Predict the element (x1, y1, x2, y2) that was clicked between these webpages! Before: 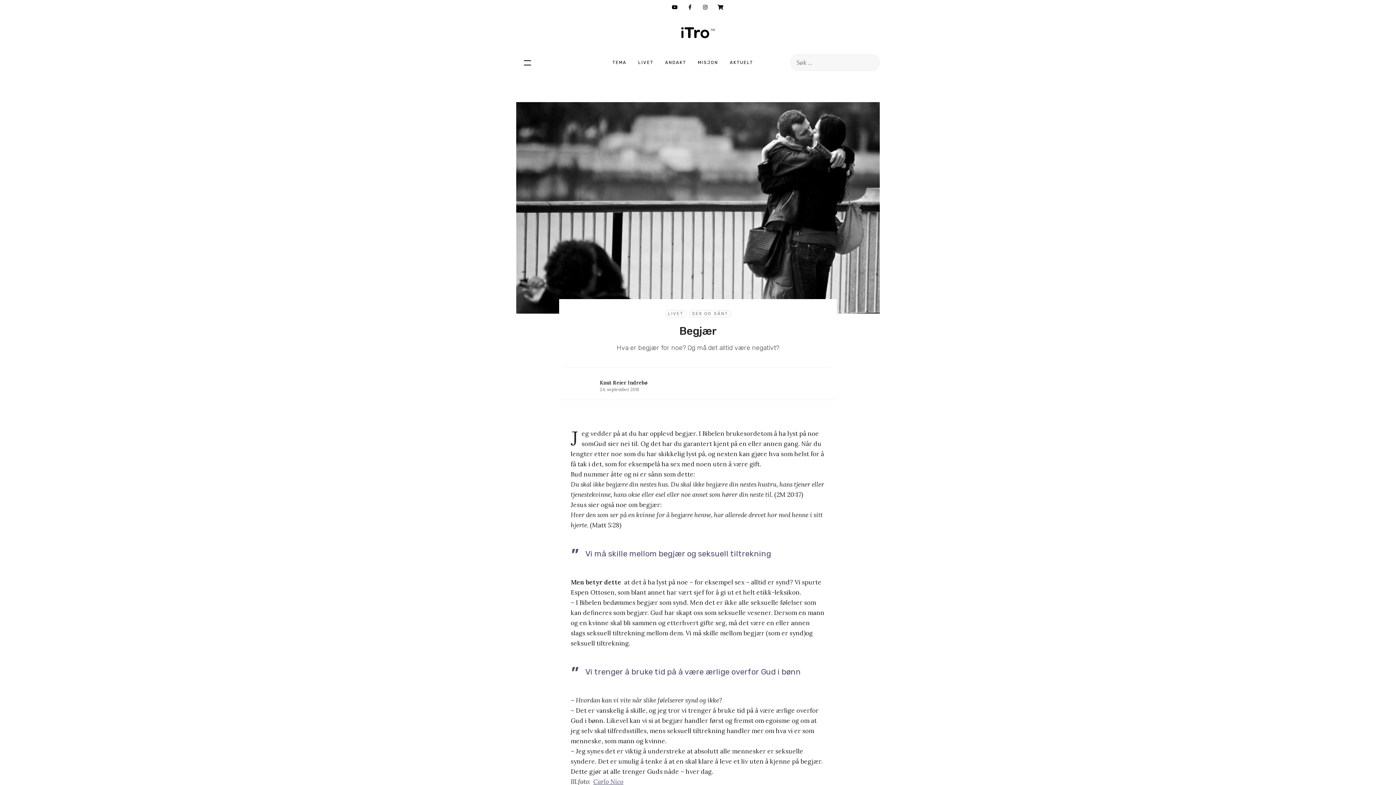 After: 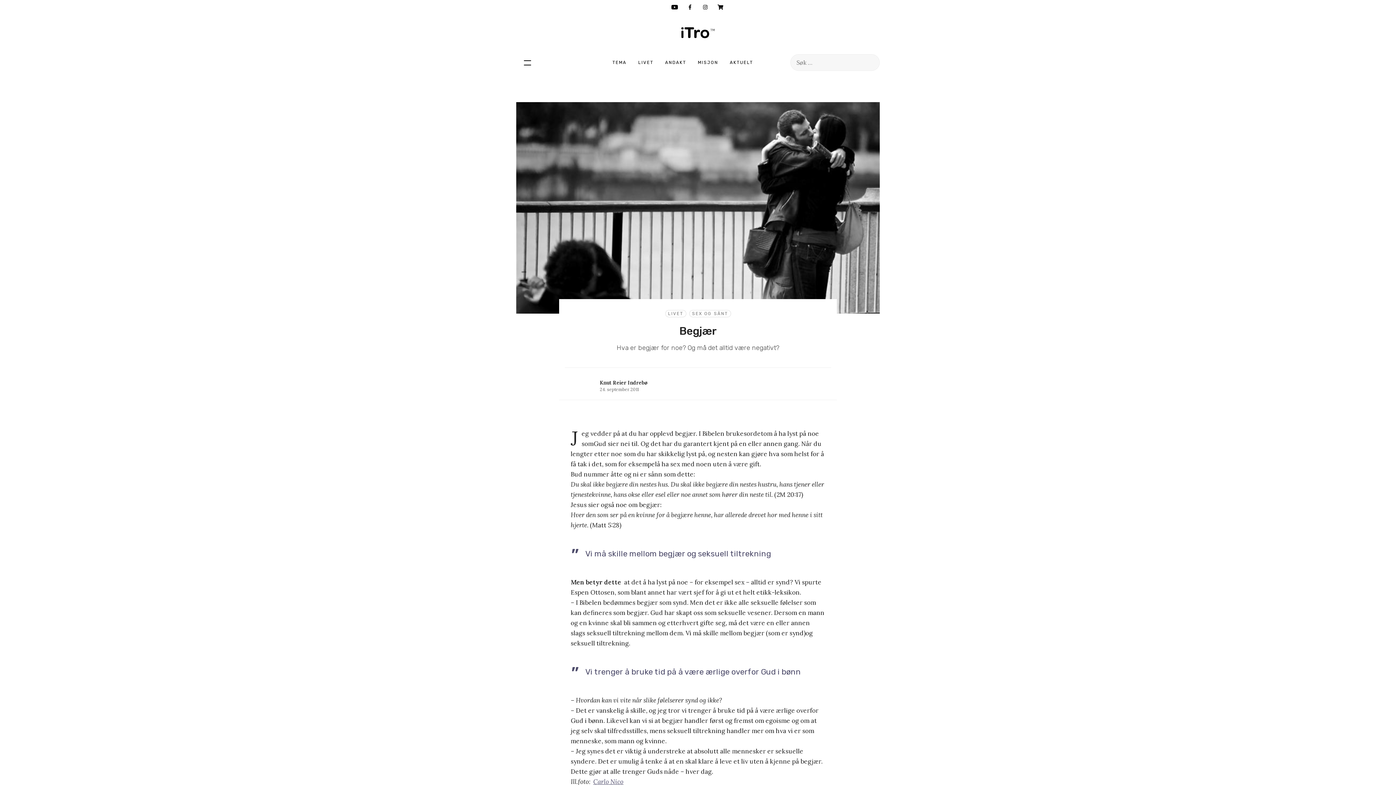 Action: bbox: (667, 0, 682, 14)